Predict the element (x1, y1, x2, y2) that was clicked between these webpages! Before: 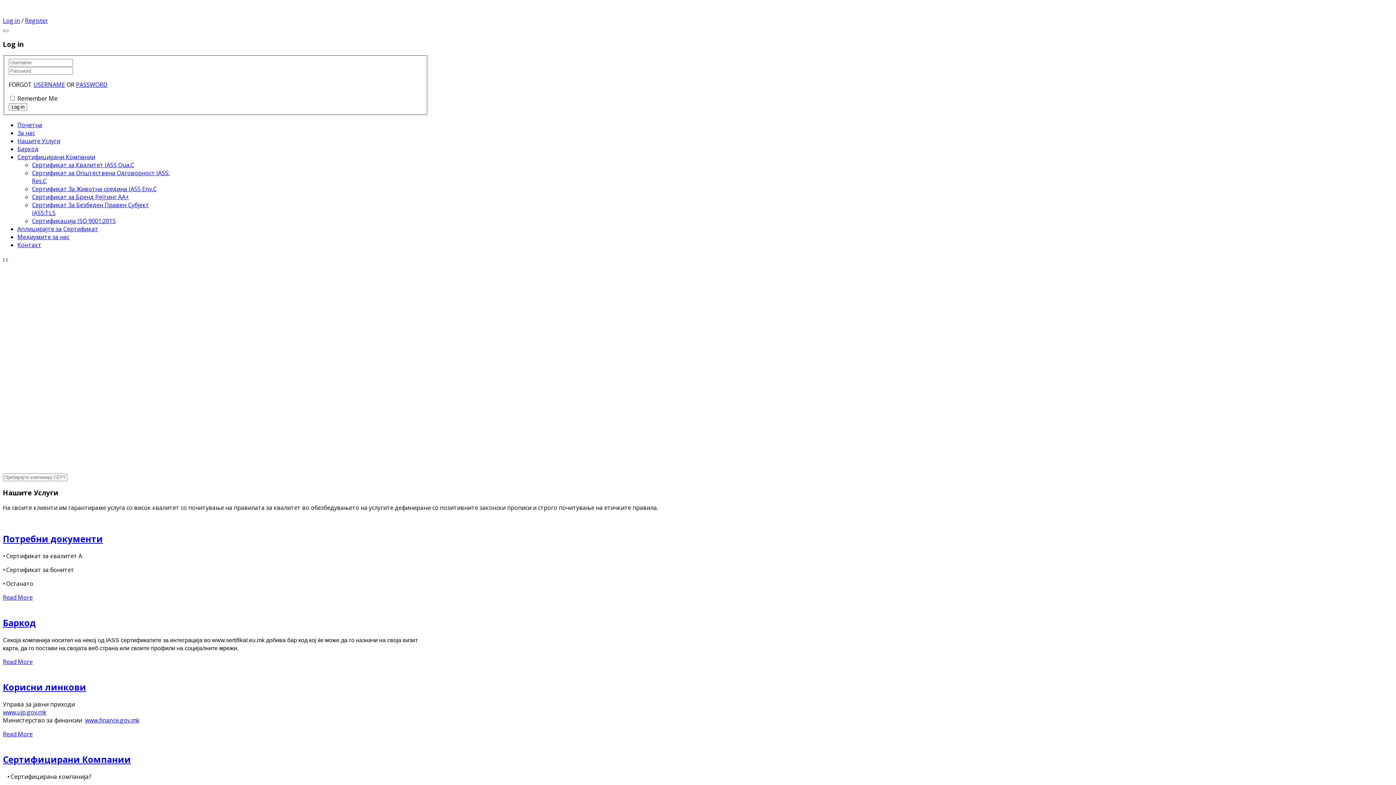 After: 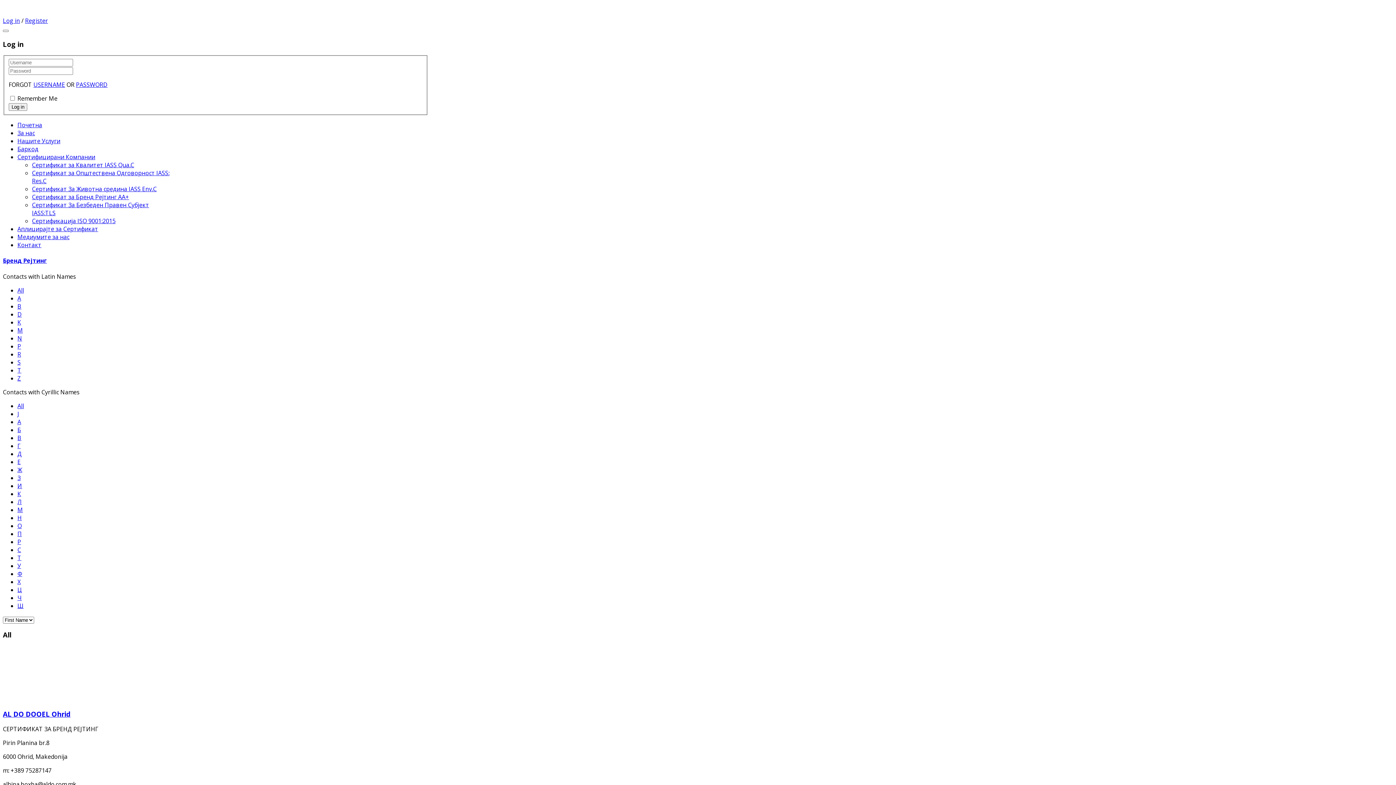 Action: label: Сертификат за Бренд Рејтинг АА+ bbox: (32, 193, 129, 201)